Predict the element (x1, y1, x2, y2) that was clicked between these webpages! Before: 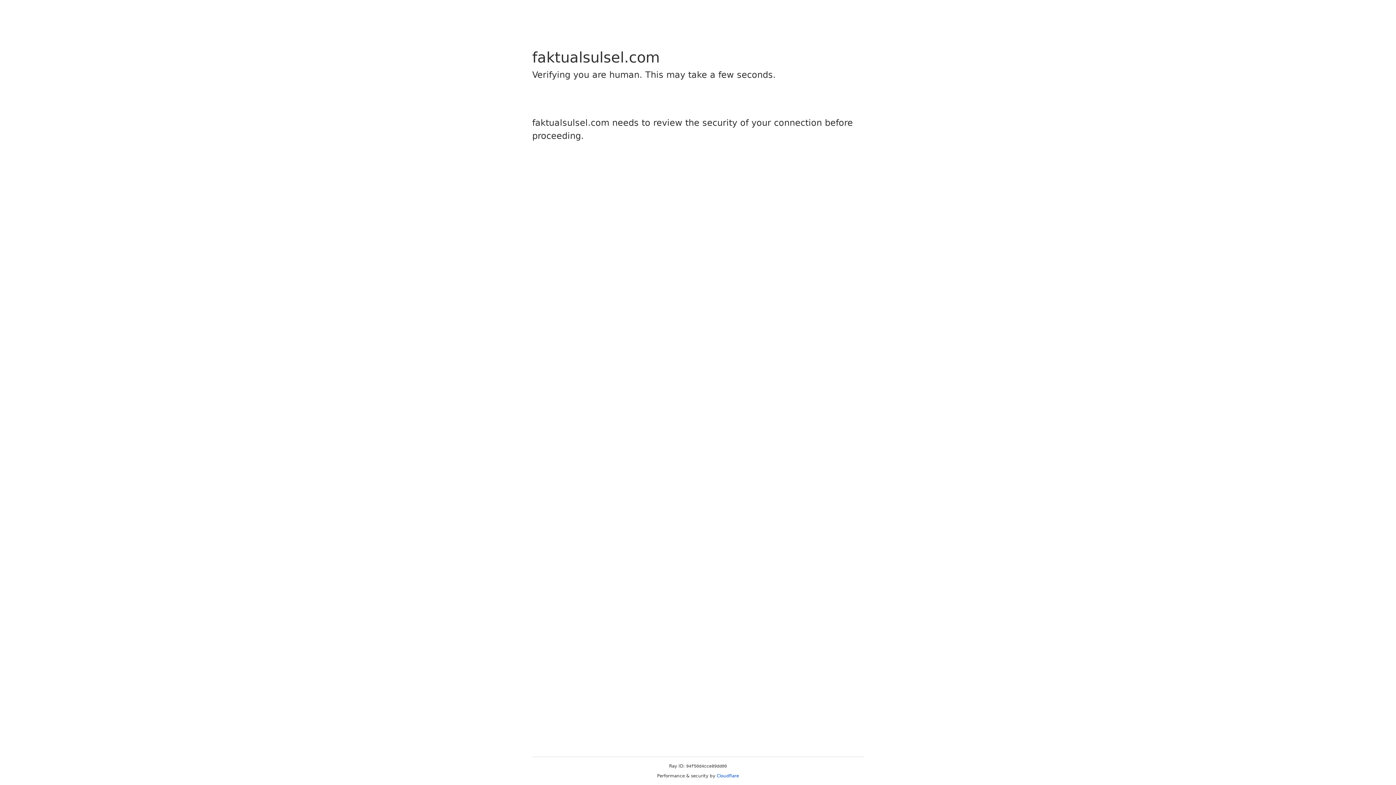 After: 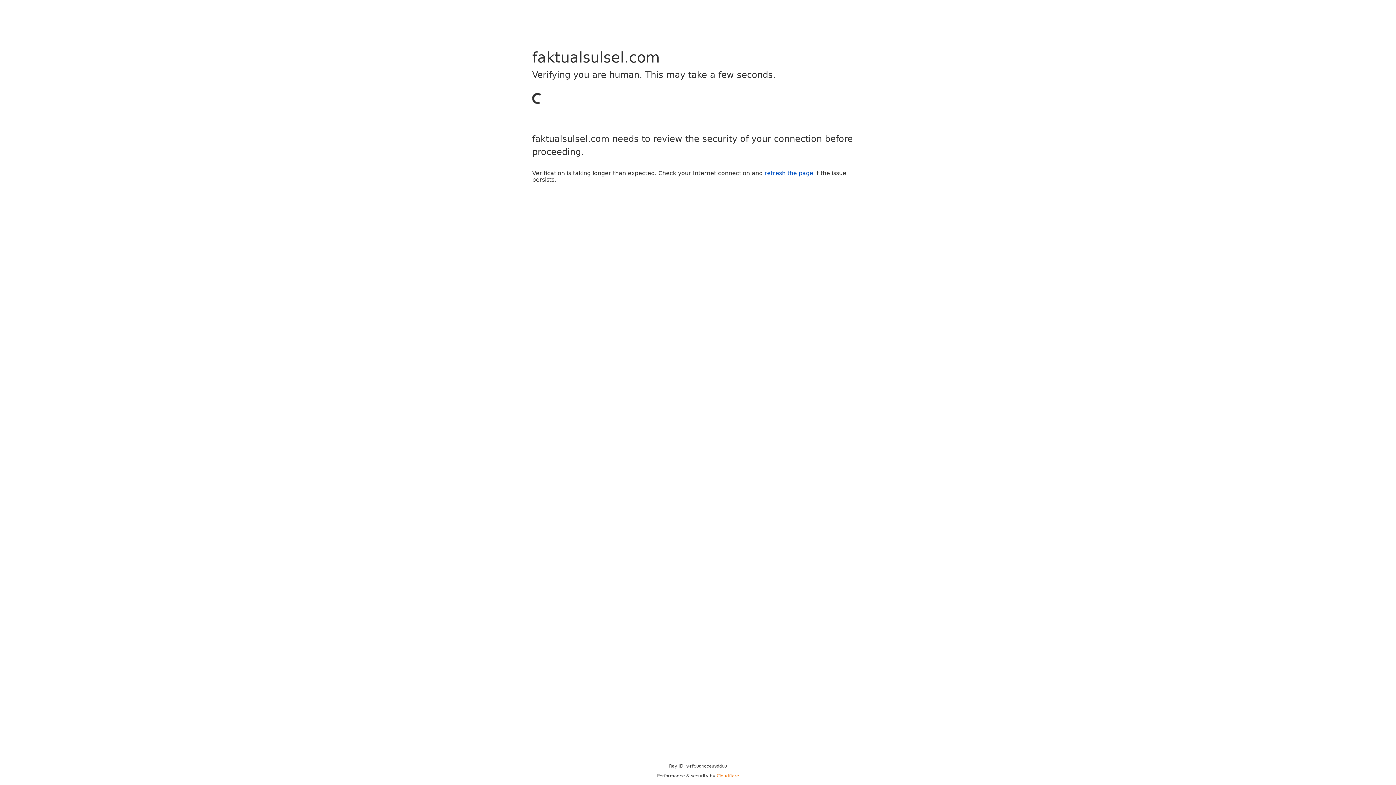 Action: label: Cloudflare bbox: (716, 773, 739, 778)